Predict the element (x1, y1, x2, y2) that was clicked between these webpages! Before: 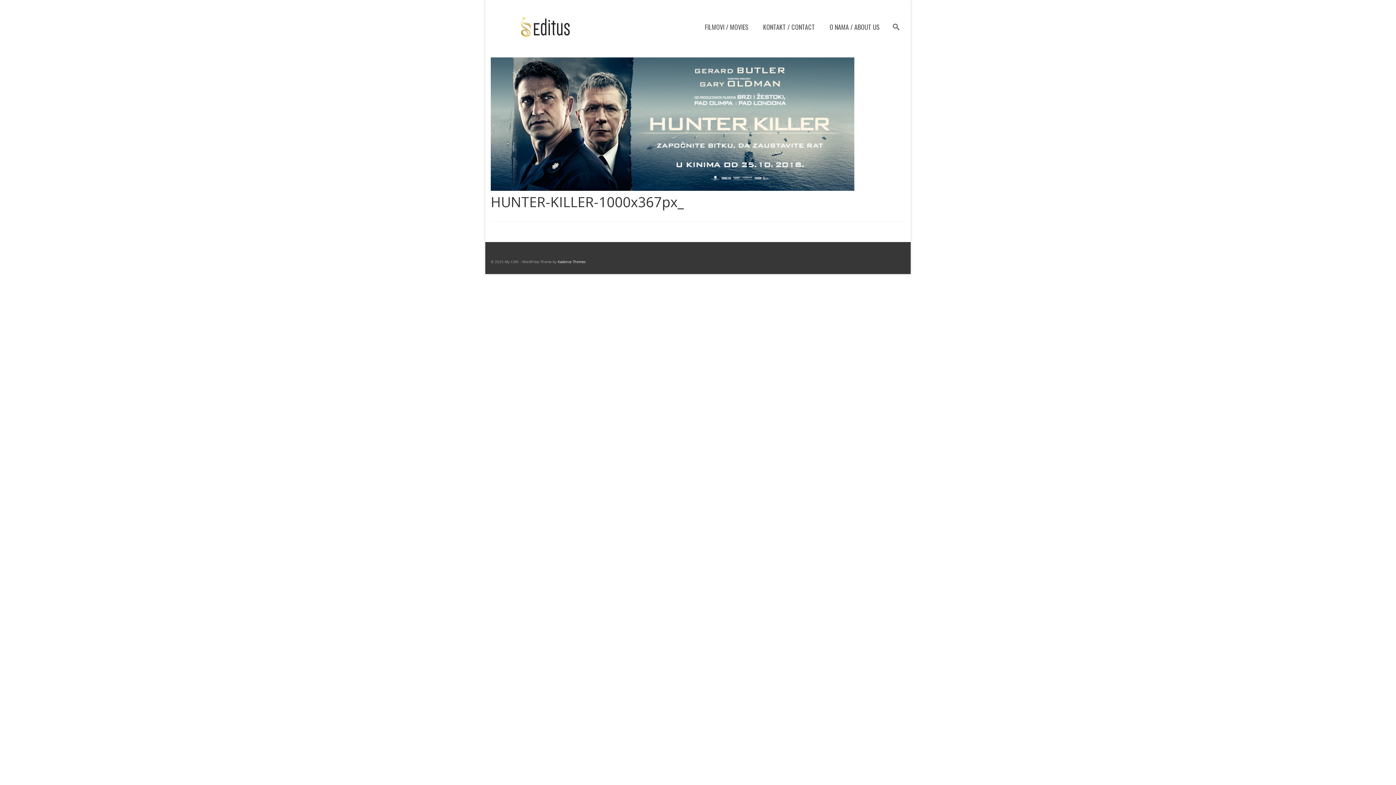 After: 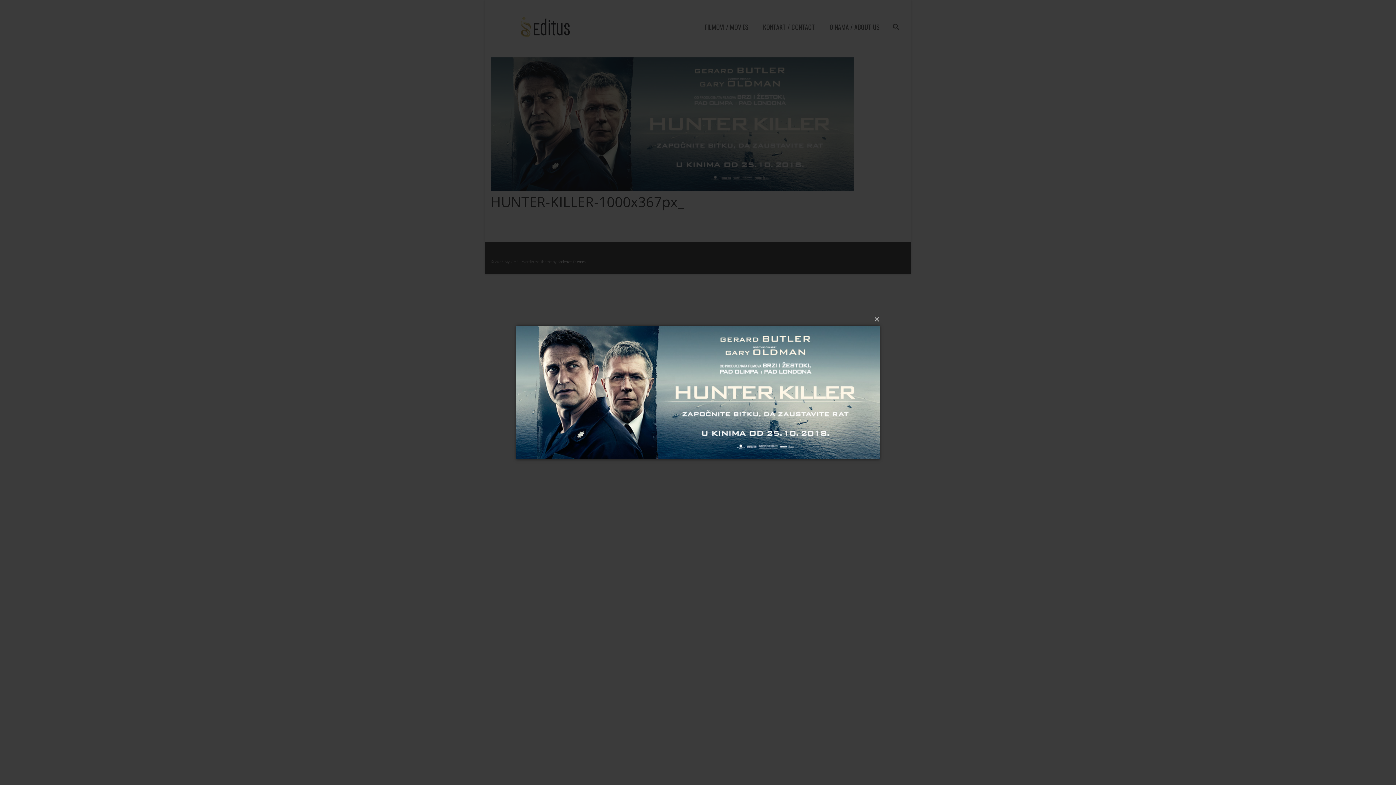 Action: bbox: (490, 194, 905, 209) label: HUNTER-KILLER-1000x367px_